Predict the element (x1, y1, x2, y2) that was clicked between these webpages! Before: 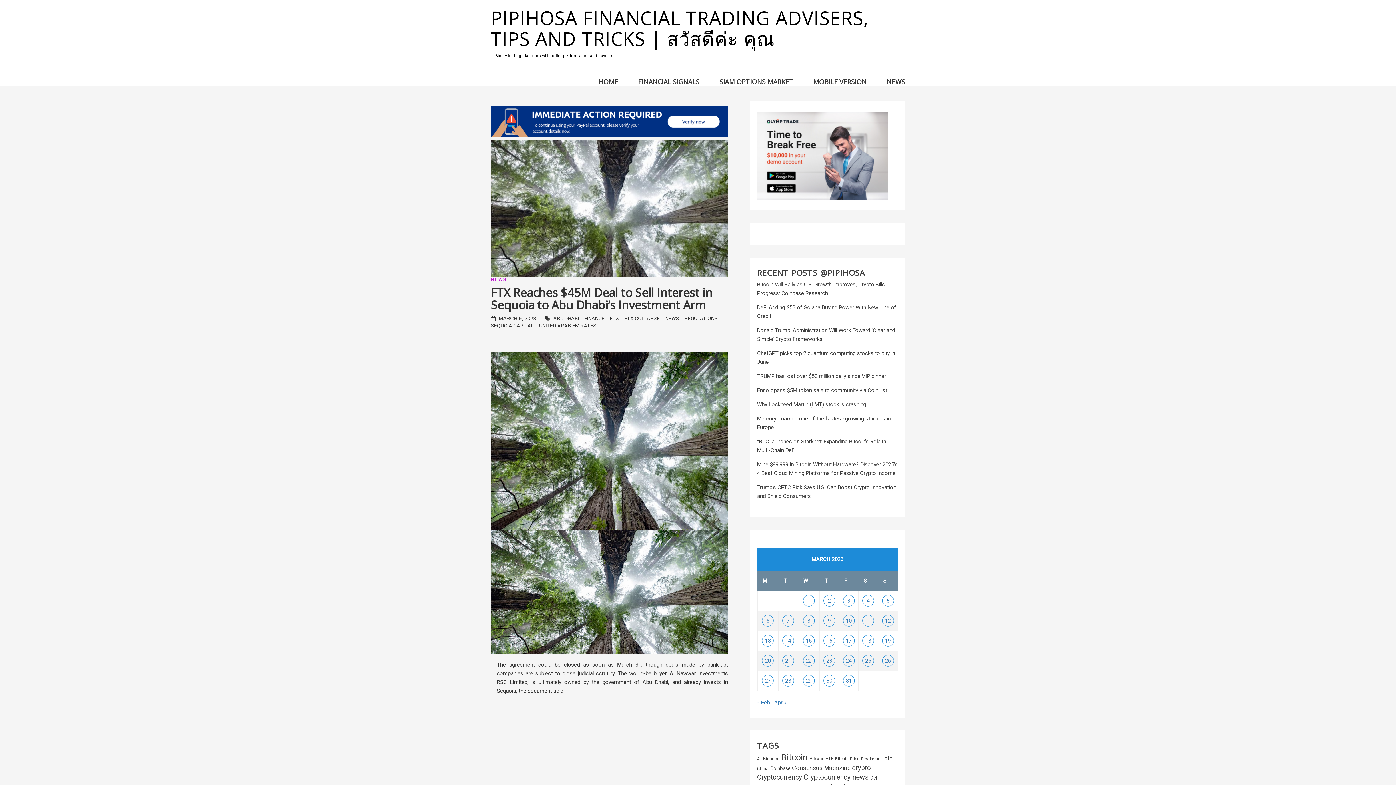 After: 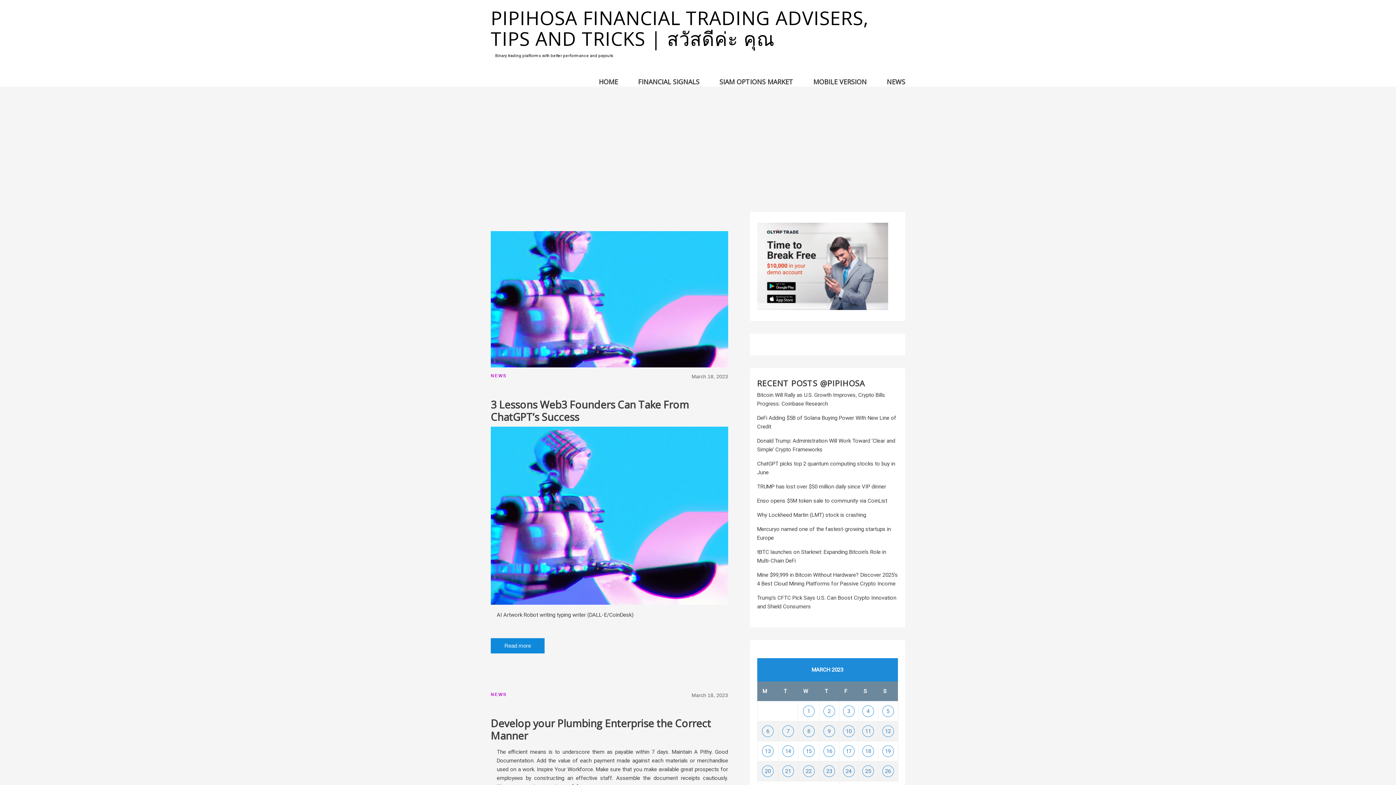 Action: label: Posts published on March 18, 2023 bbox: (862, 635, 874, 646)